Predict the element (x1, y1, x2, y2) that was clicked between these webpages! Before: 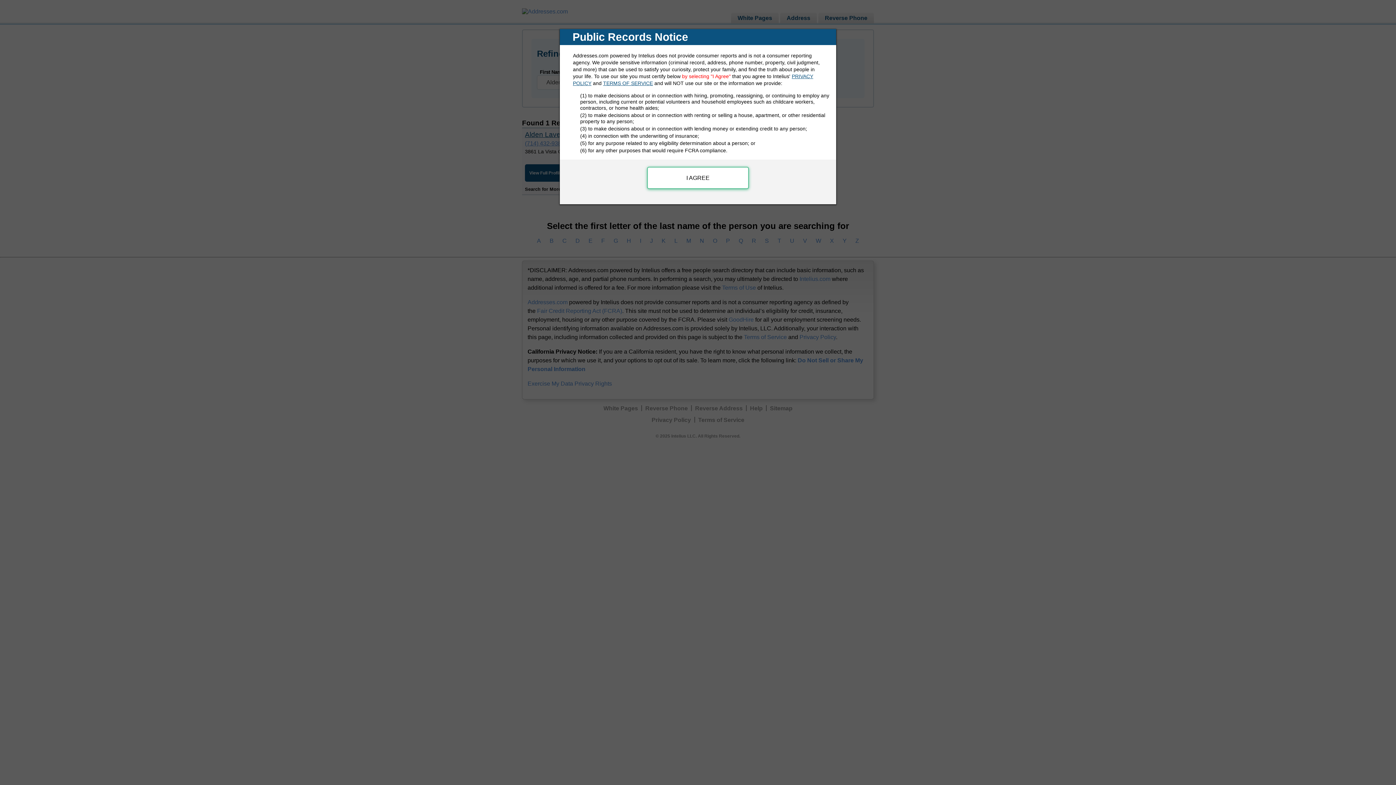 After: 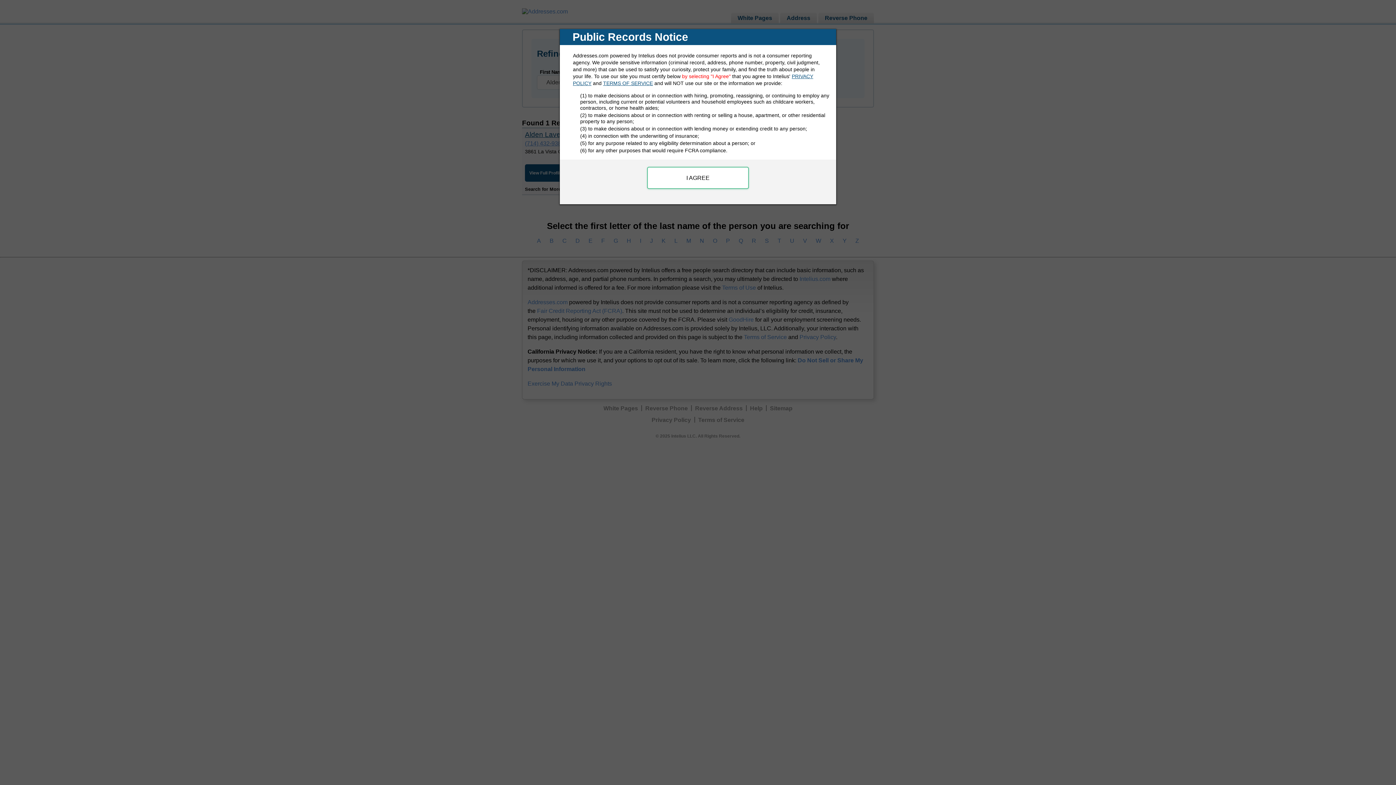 Action: bbox: (603, 80, 653, 86) label: TERMS OF SERVICE